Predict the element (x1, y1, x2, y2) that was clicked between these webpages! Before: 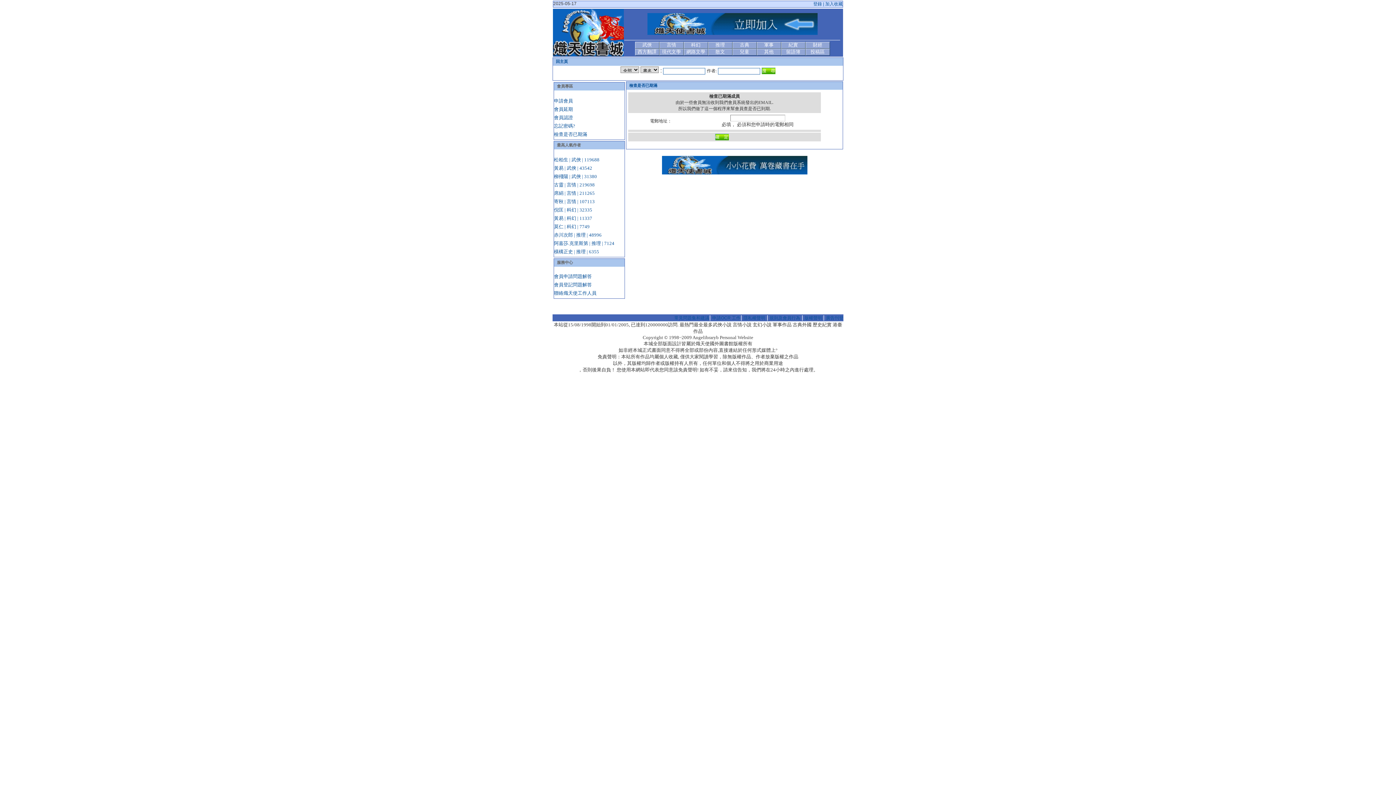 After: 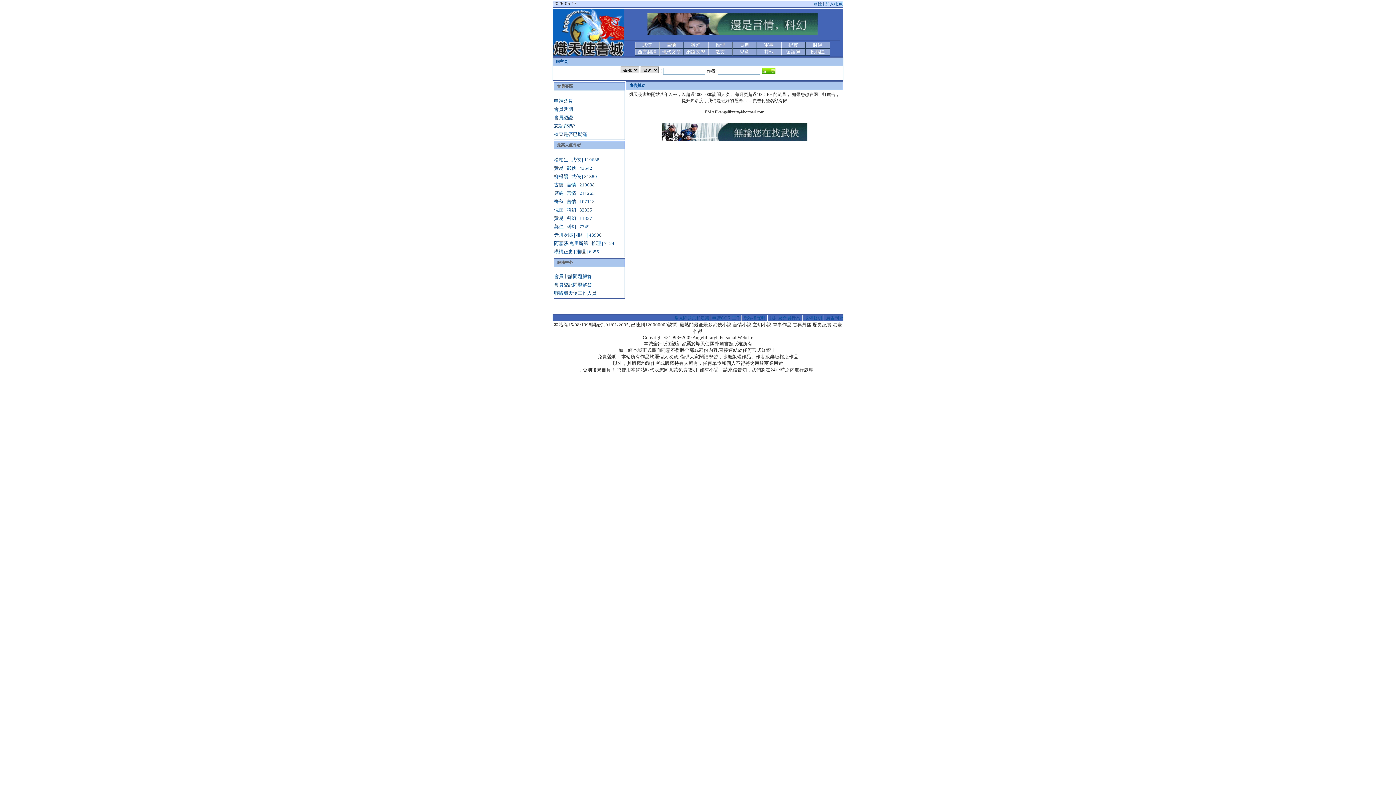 Action: bbox: (826, 315, 843, 320) label: 廣告刊登